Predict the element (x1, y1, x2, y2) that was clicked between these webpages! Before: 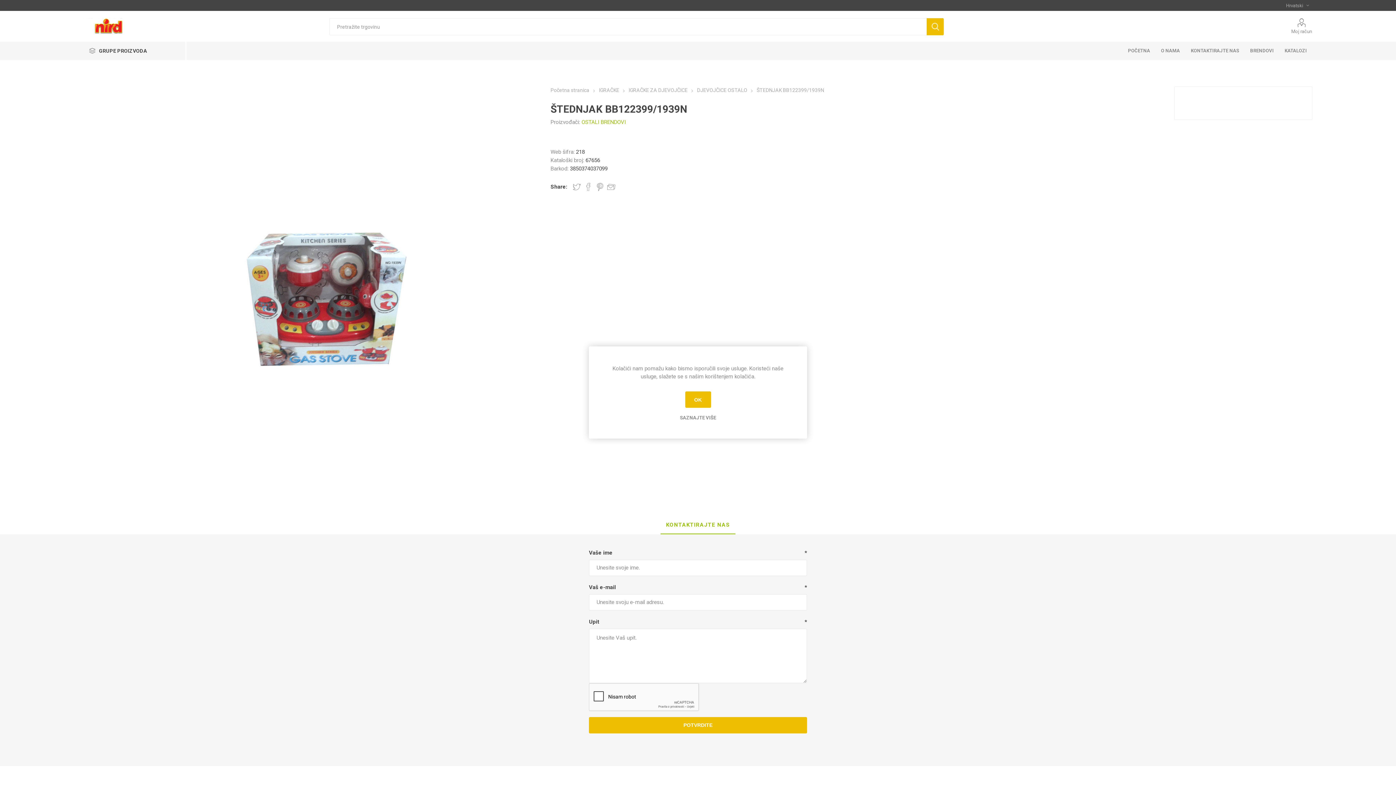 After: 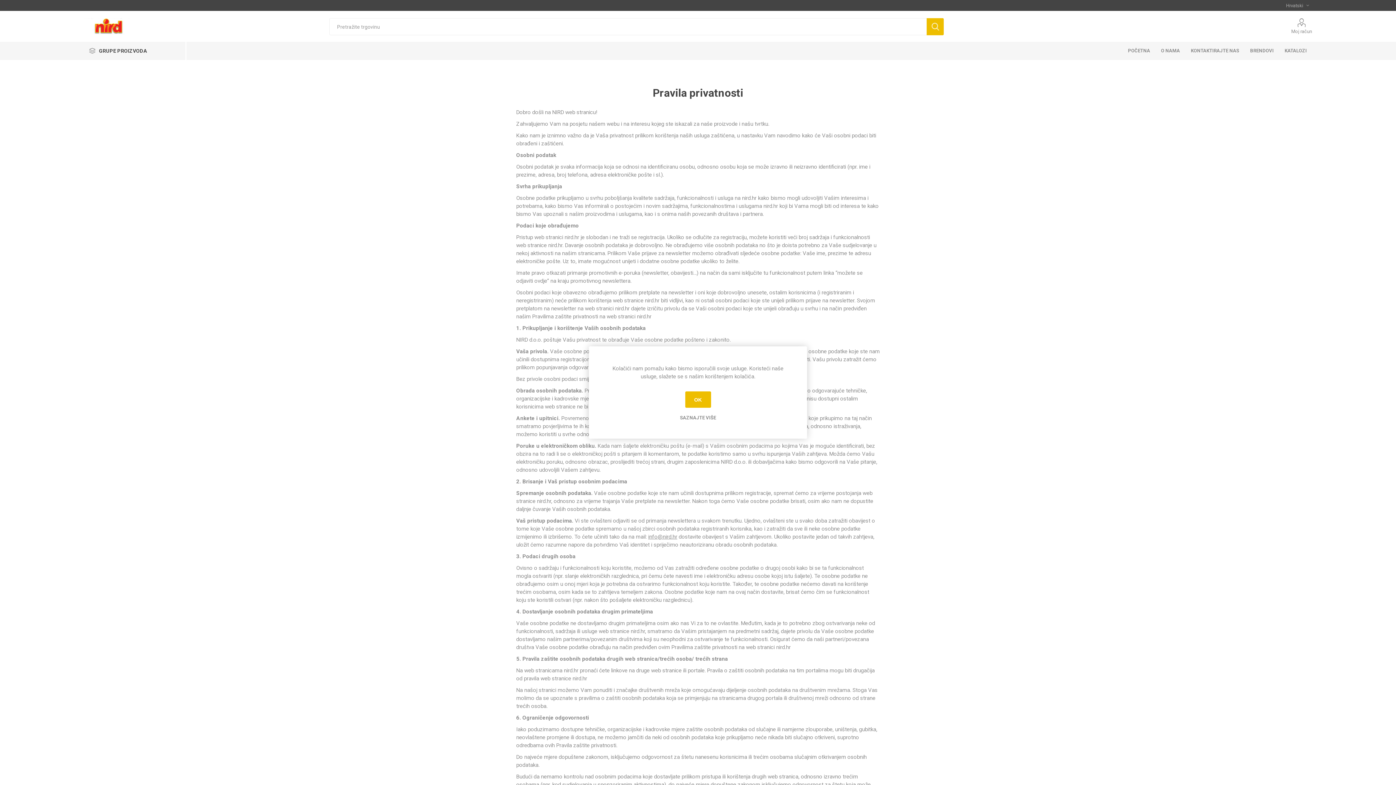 Action: bbox: (607, 415, 789, 420) label: SAZNAJTE VIŠE